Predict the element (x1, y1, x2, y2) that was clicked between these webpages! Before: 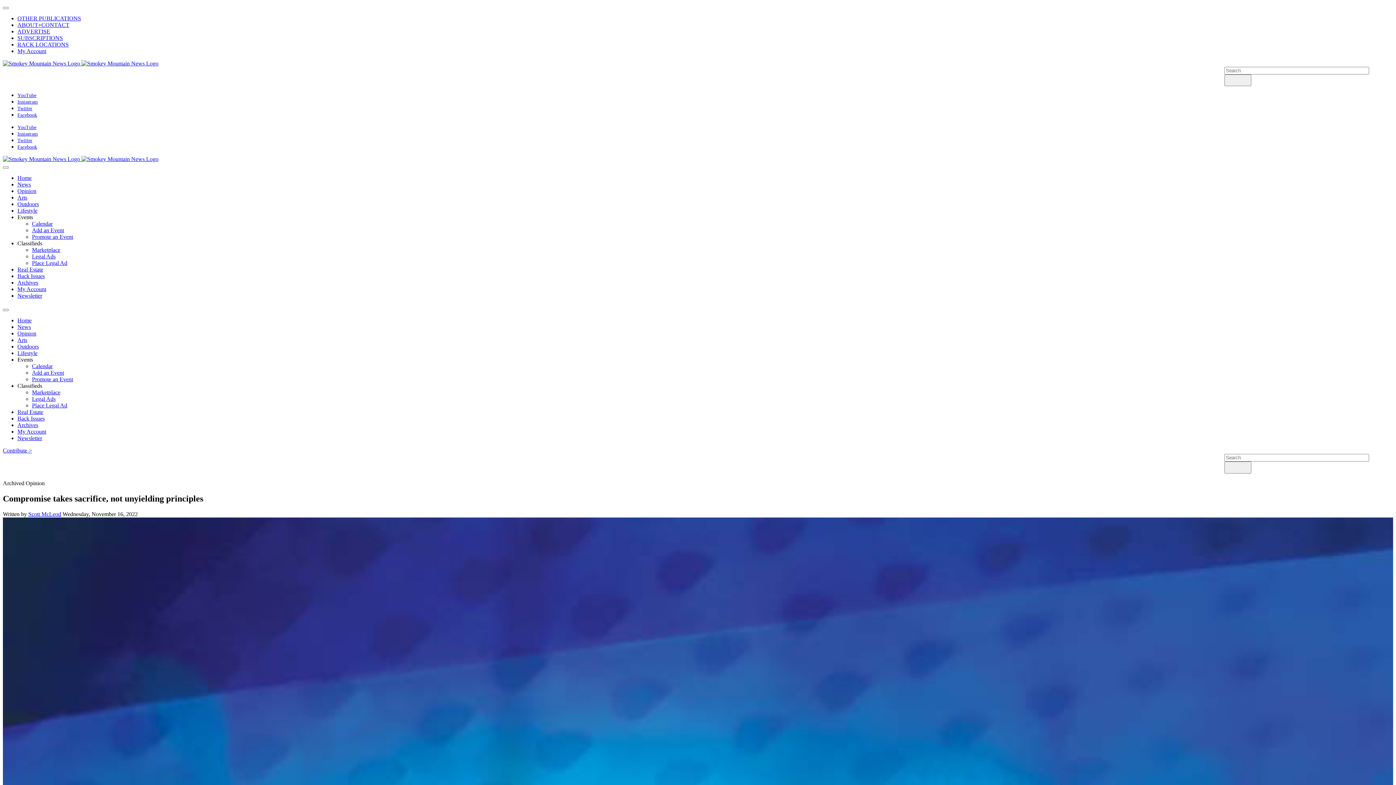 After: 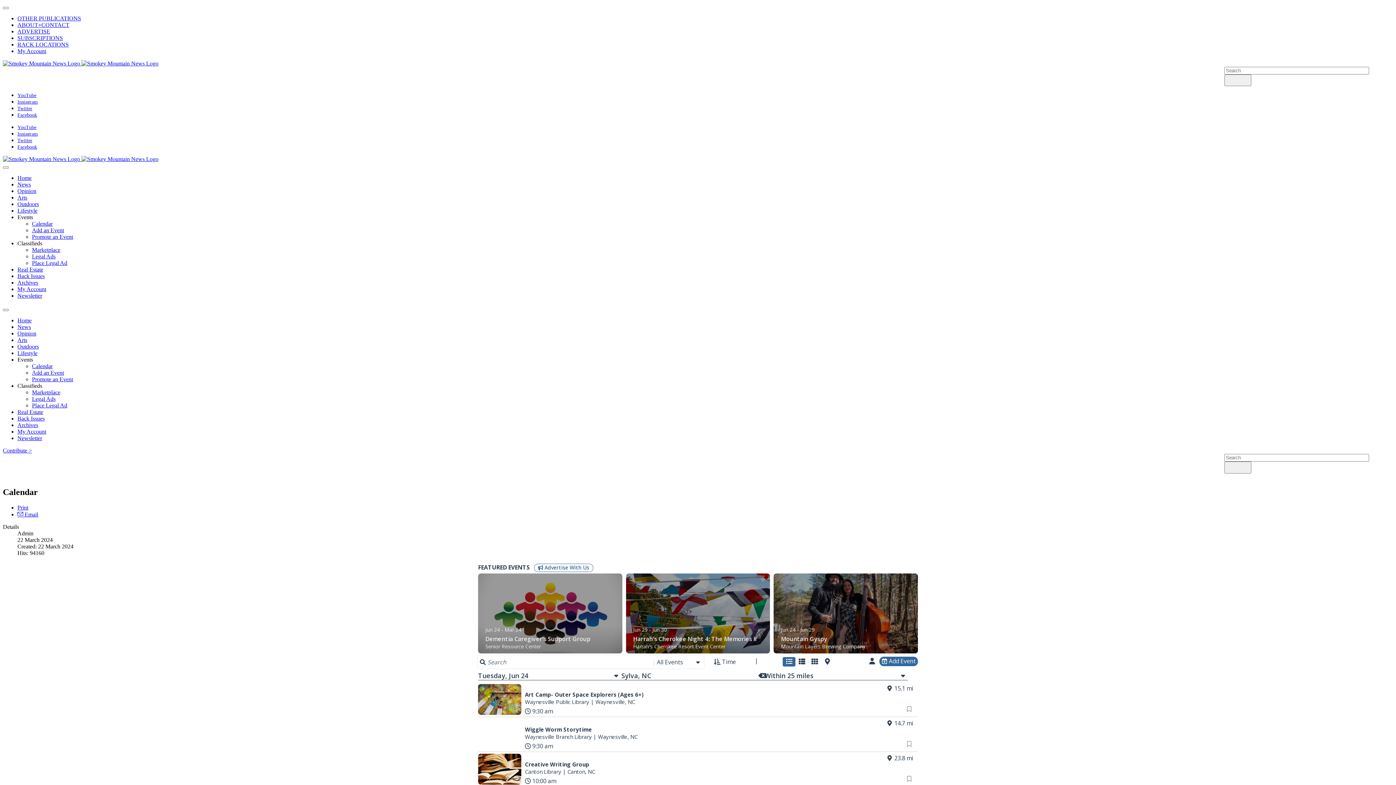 Action: label: Calendar bbox: (32, 363, 52, 369)